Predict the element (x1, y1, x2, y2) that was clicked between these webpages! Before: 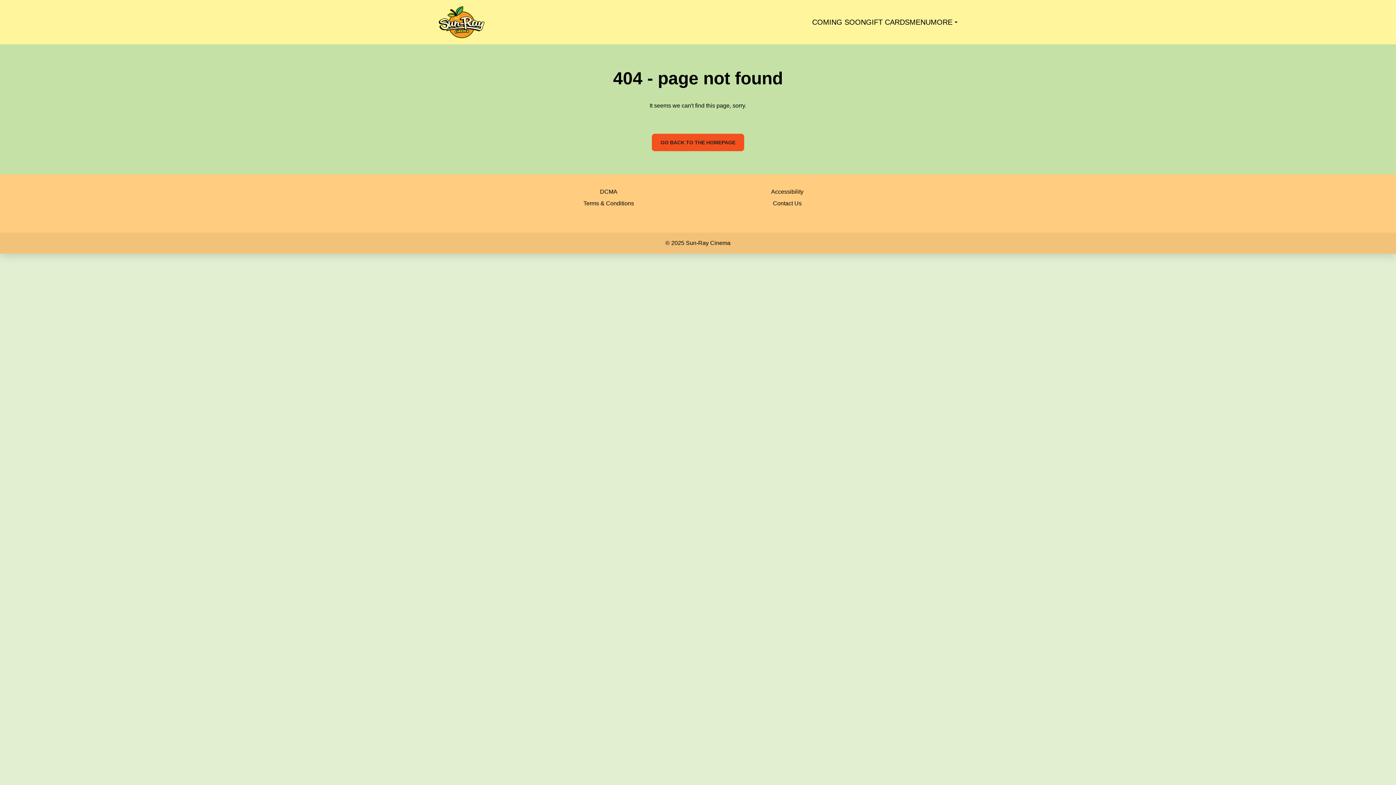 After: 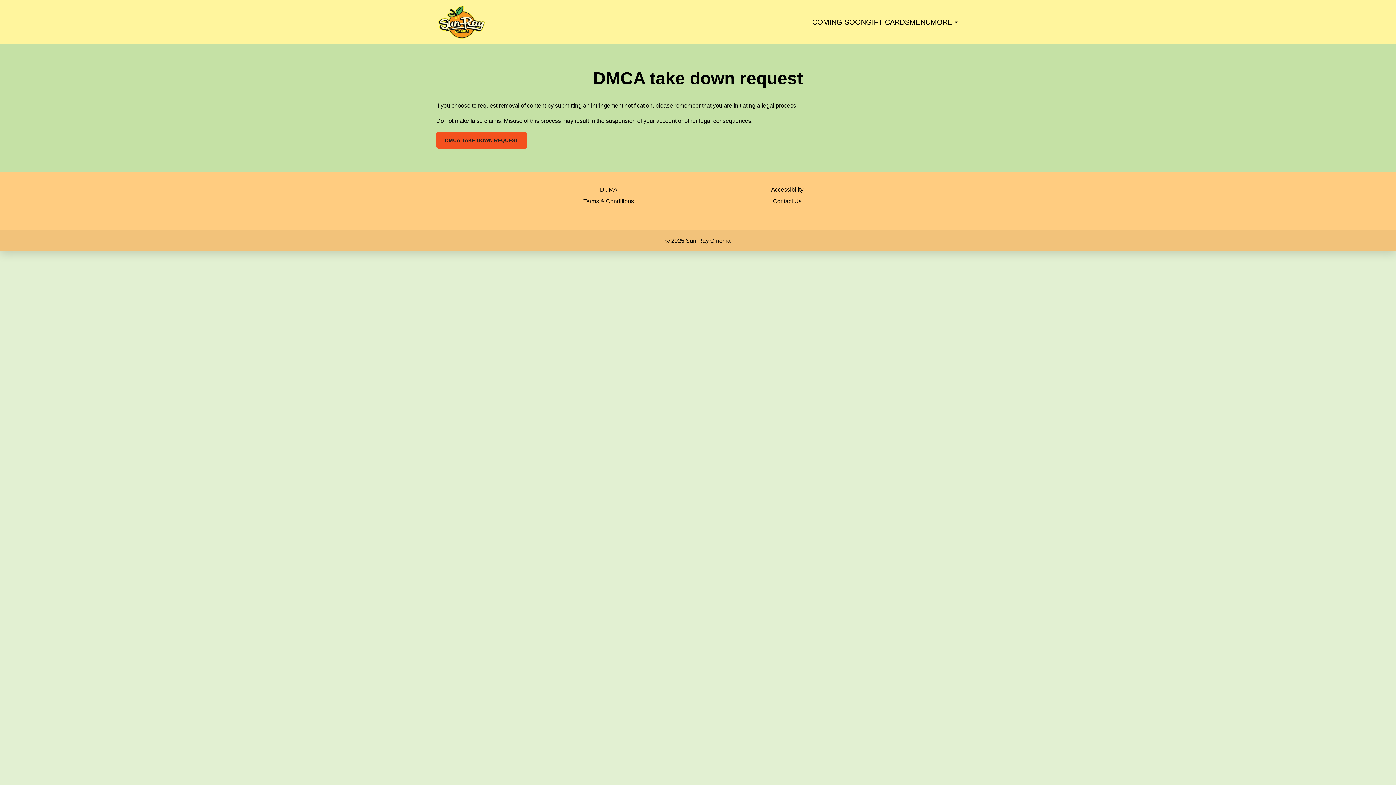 Action: bbox: (525, 186, 692, 197) label: DCMA